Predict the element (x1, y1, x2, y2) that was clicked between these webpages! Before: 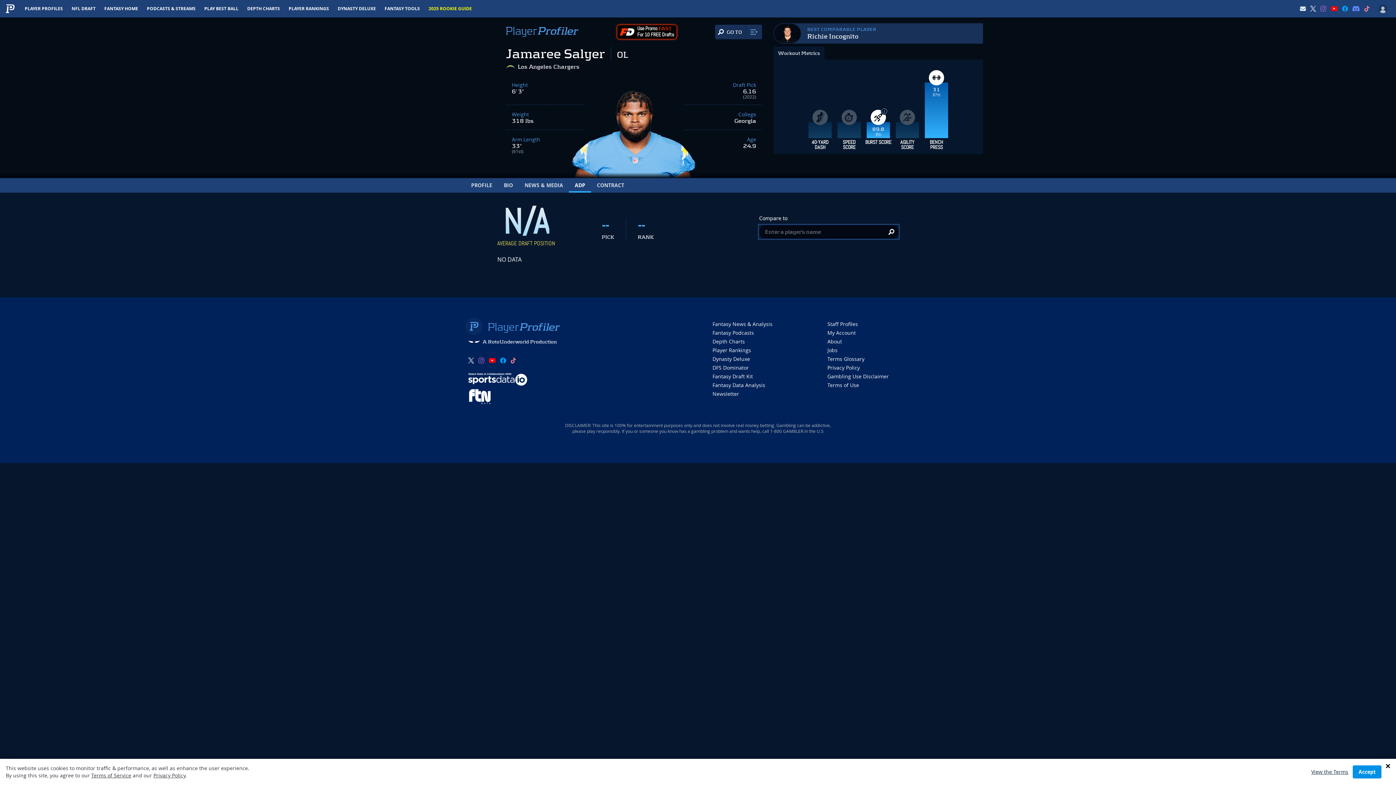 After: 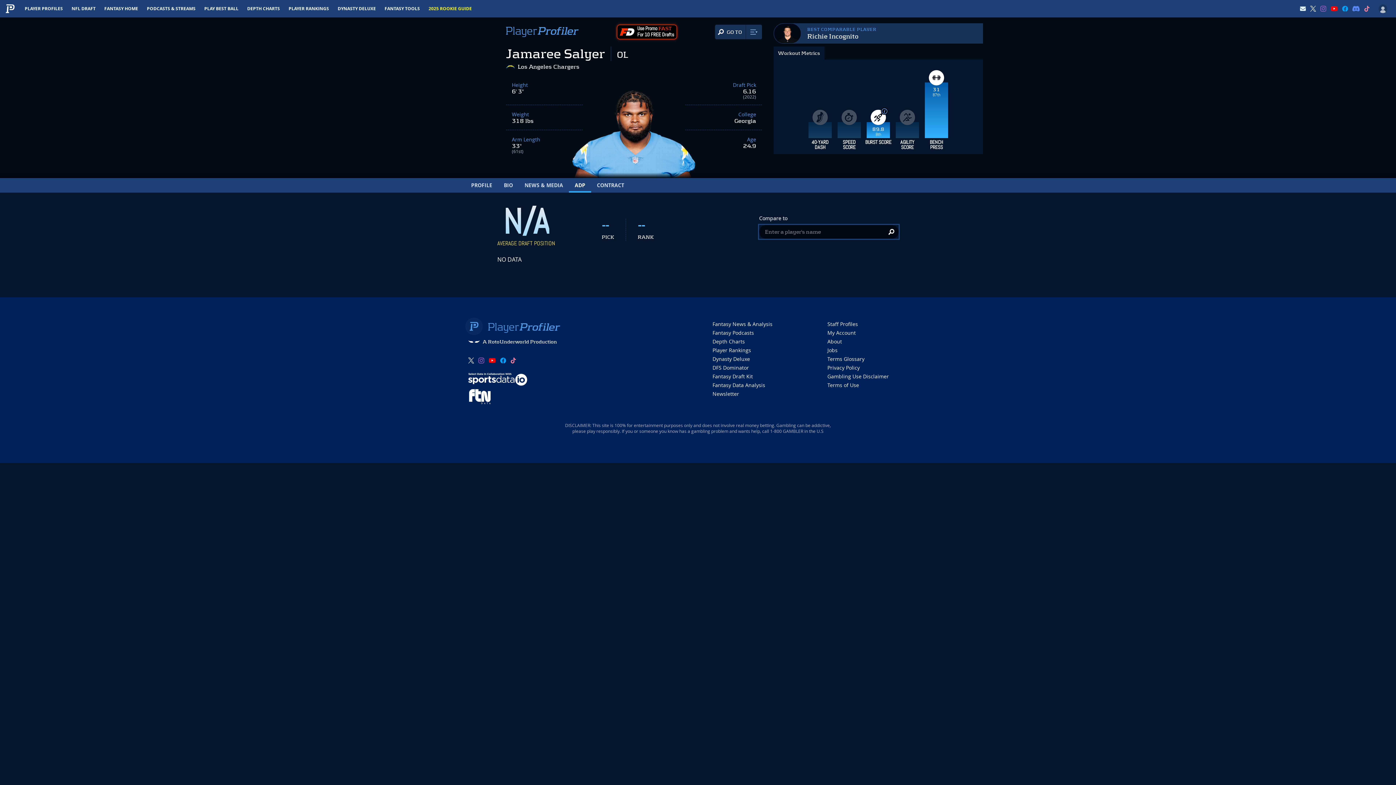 Action: bbox: (1386, 754, 1390, 778)